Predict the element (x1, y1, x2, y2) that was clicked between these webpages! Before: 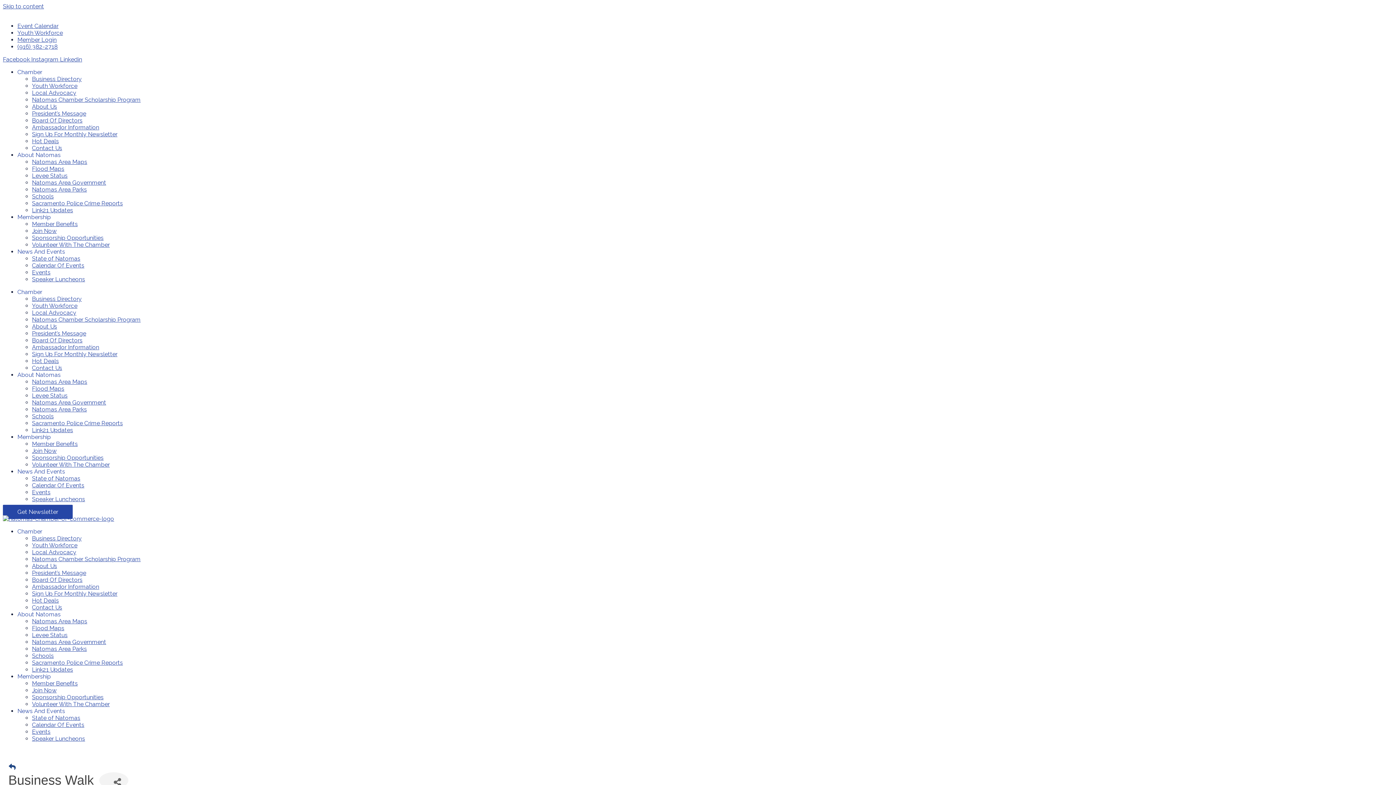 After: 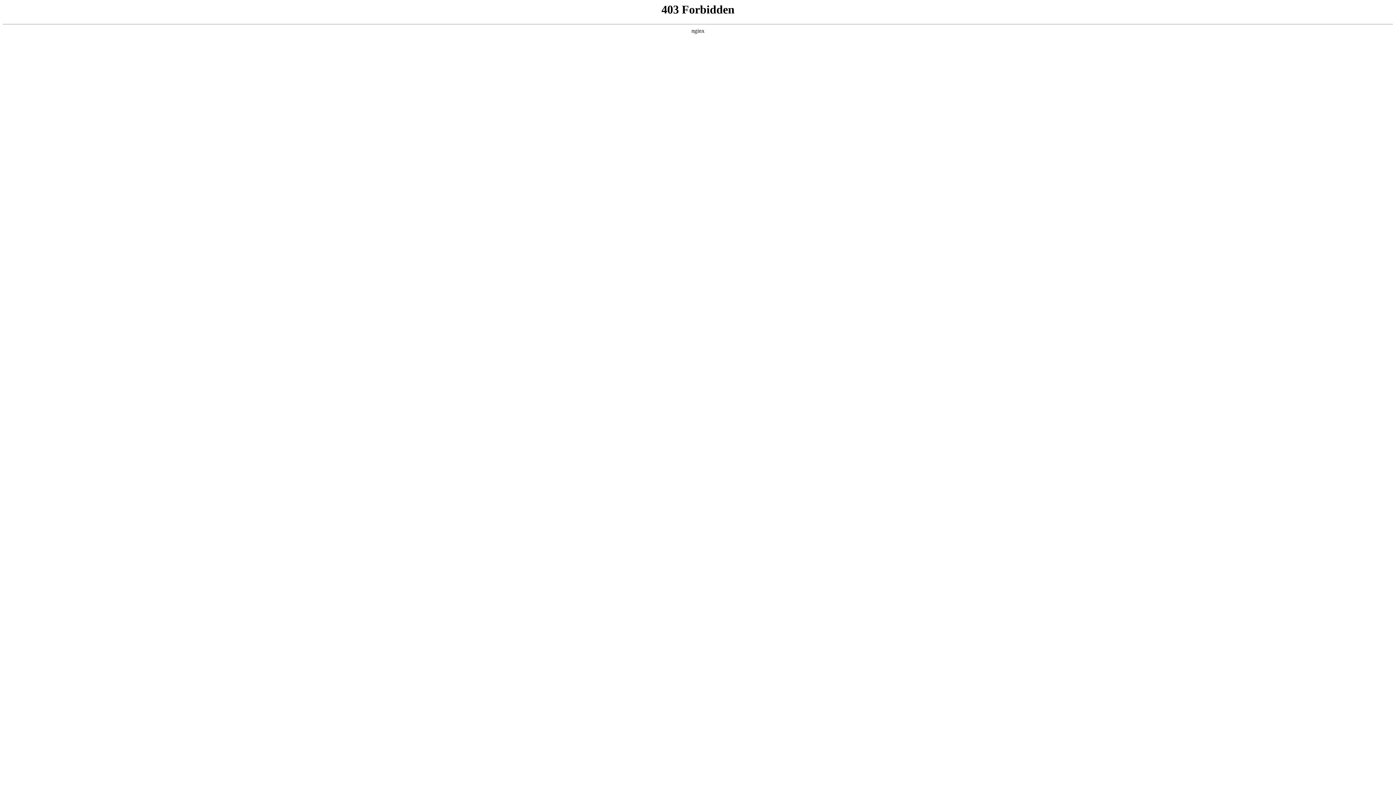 Action: label: Sacramento Police Crime Reports bbox: (32, 659, 122, 666)